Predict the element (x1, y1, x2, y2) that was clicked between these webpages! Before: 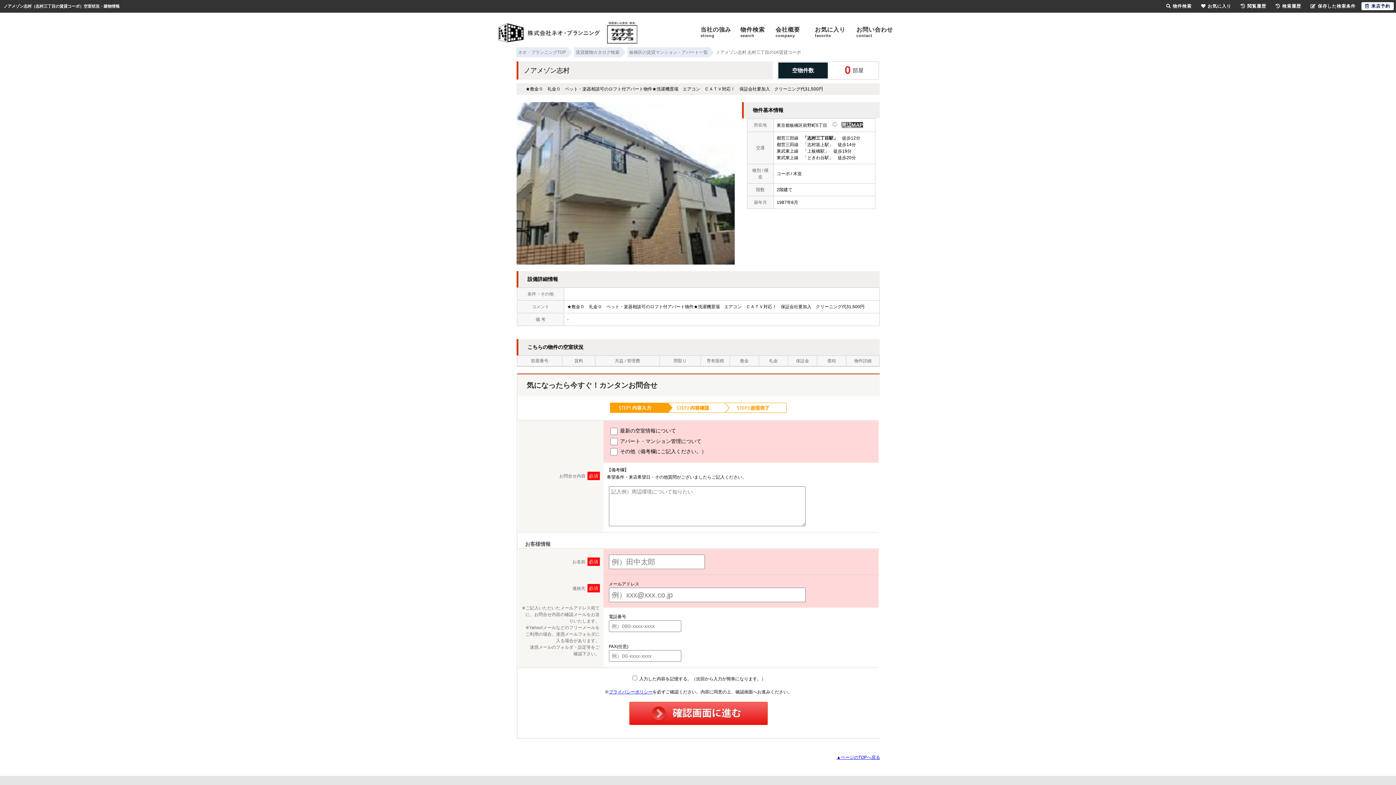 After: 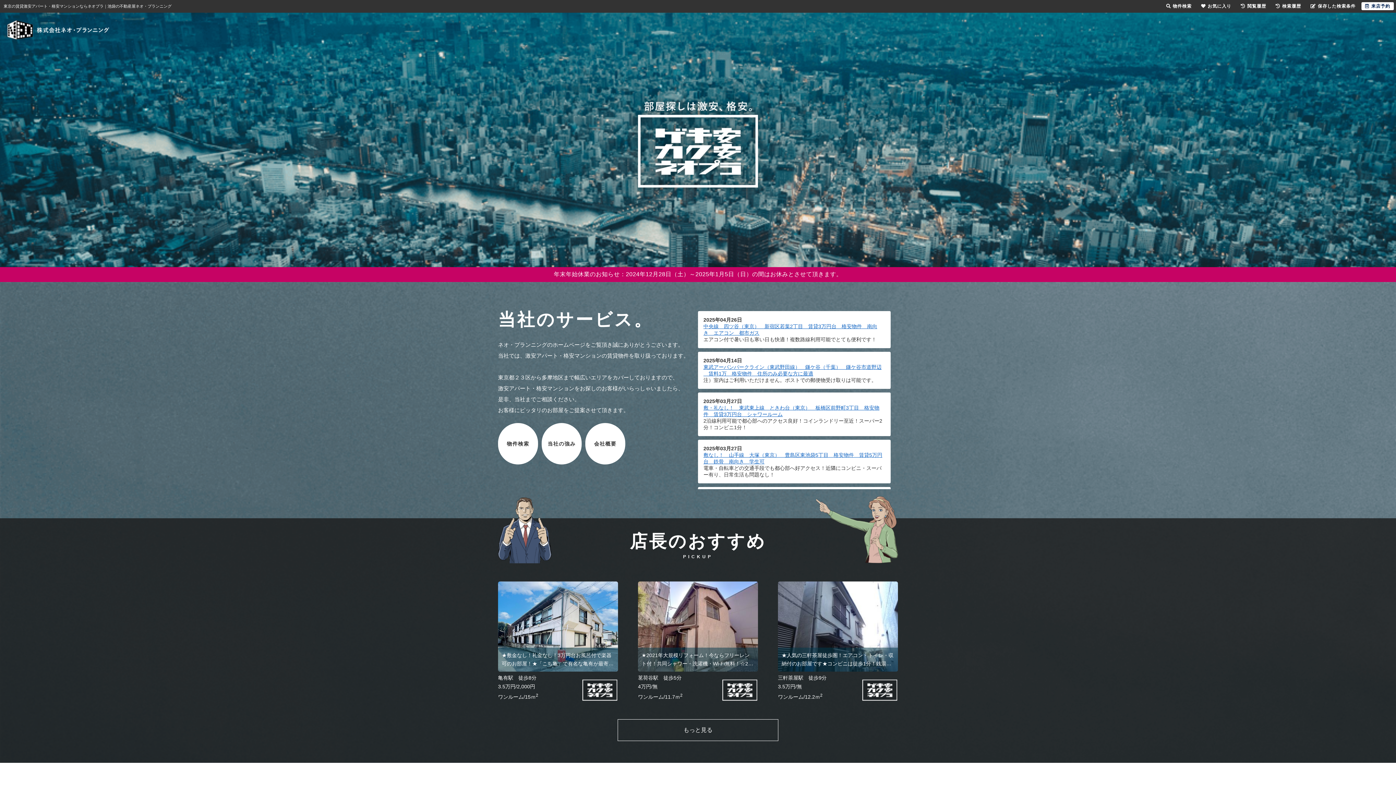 Action: bbox: (498, 21, 637, 43)